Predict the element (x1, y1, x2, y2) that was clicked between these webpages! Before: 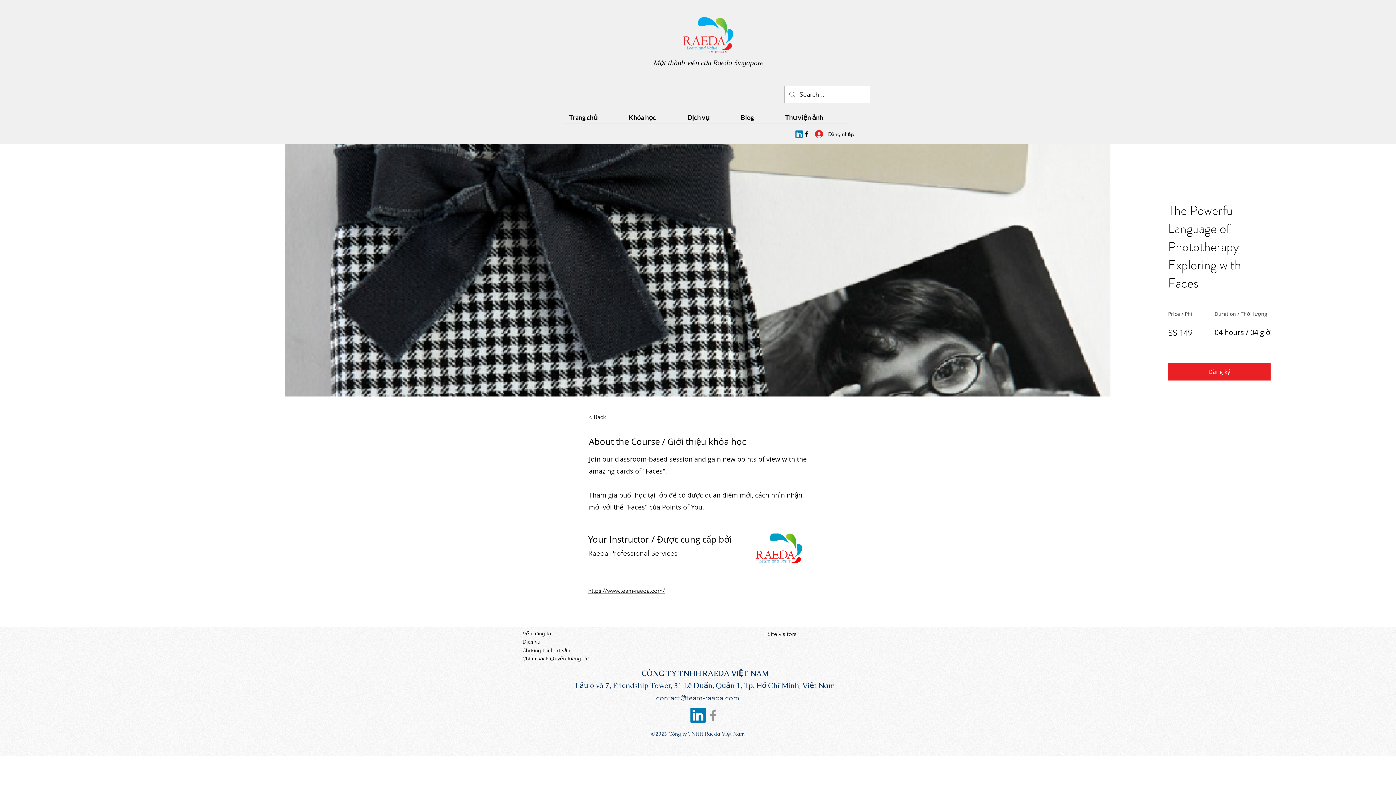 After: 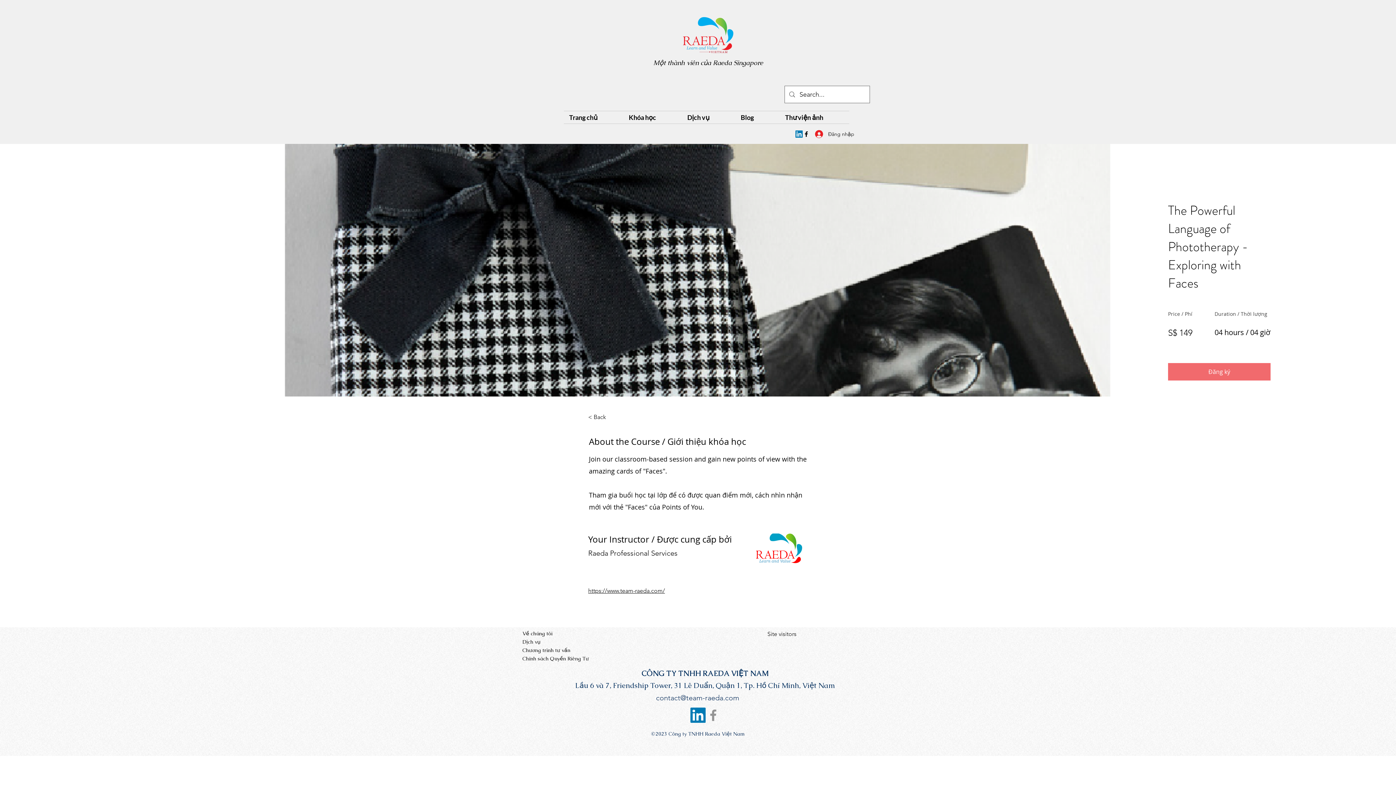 Action: label: Đăng ký bbox: (1168, 363, 1270, 380)